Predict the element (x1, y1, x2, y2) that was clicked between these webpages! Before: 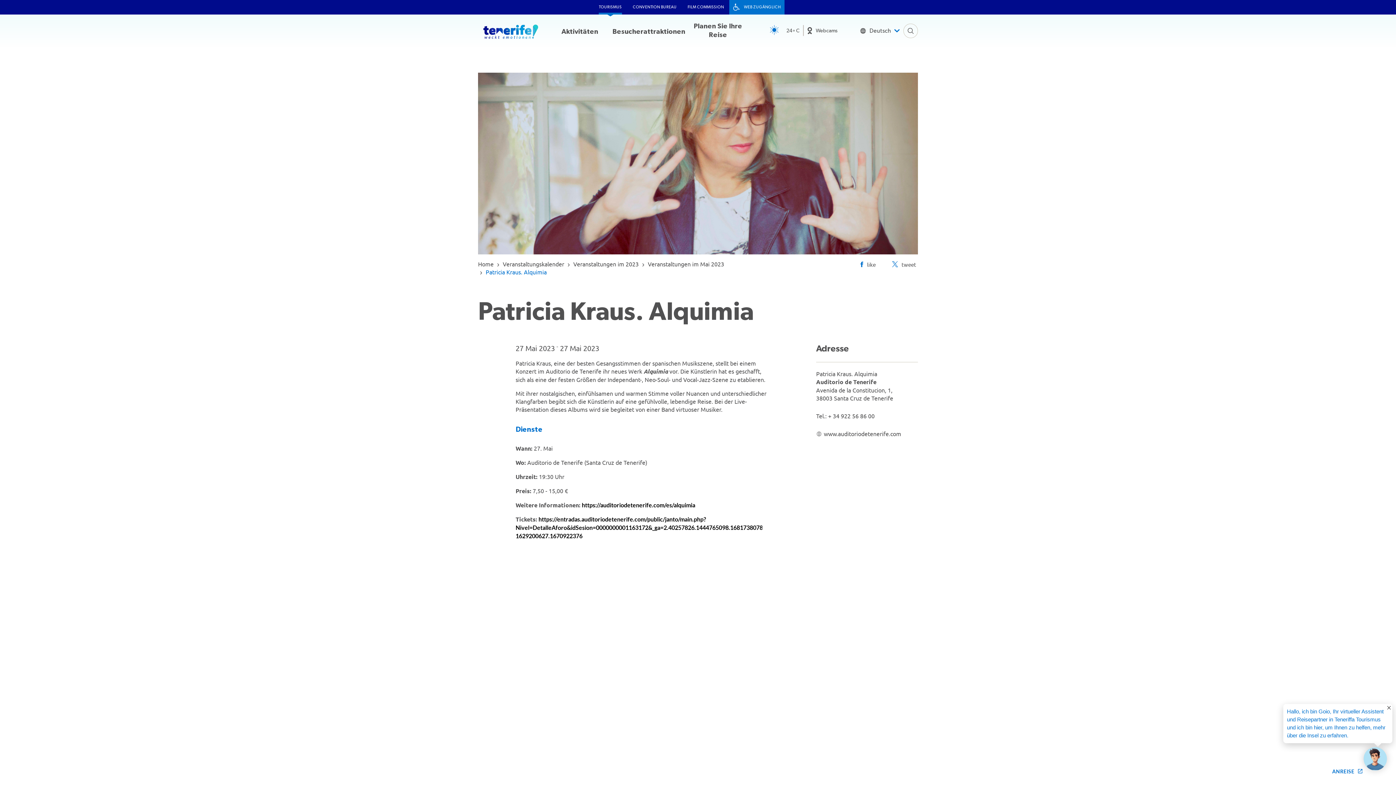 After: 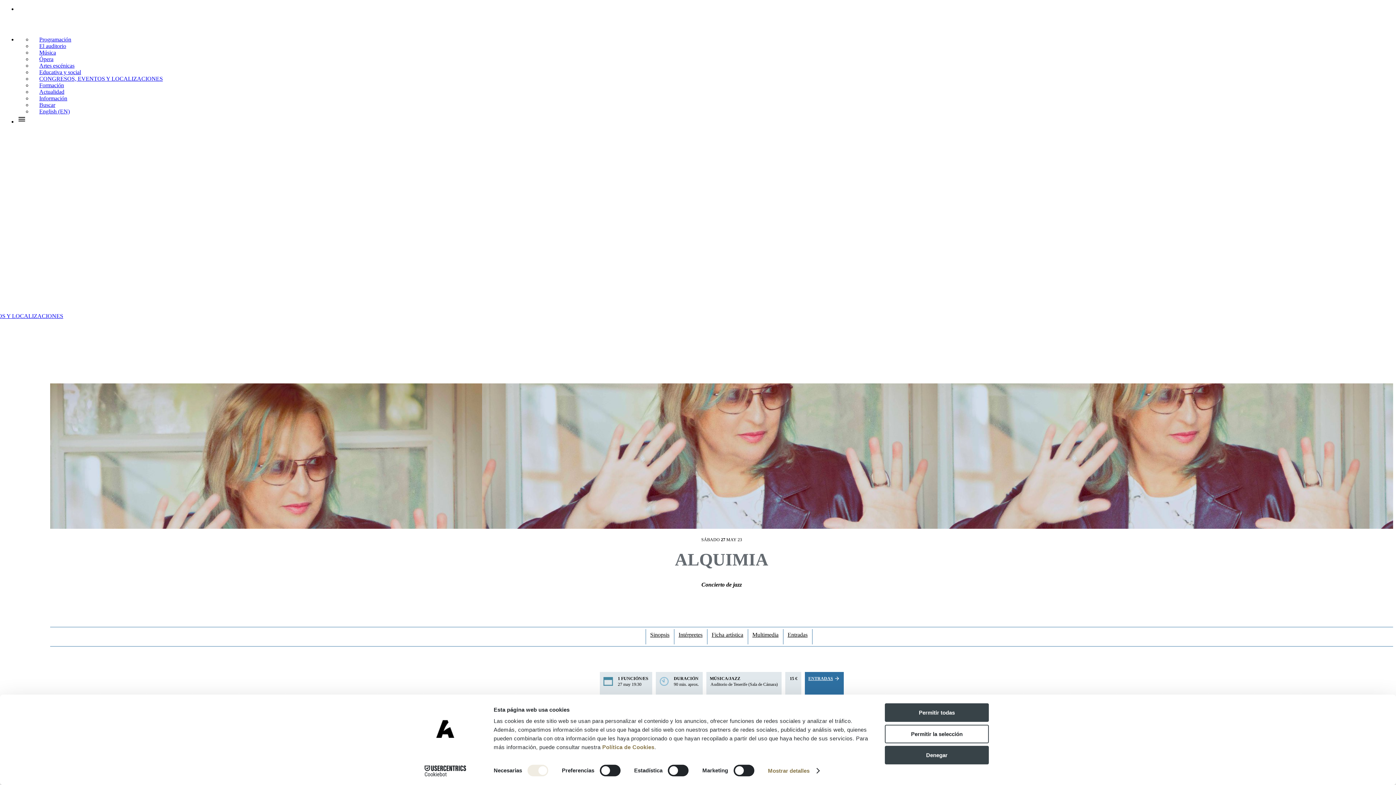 Action: bbox: (581, 501, 695, 508) label: https://auditoriodetenerife.com/es/alquimia